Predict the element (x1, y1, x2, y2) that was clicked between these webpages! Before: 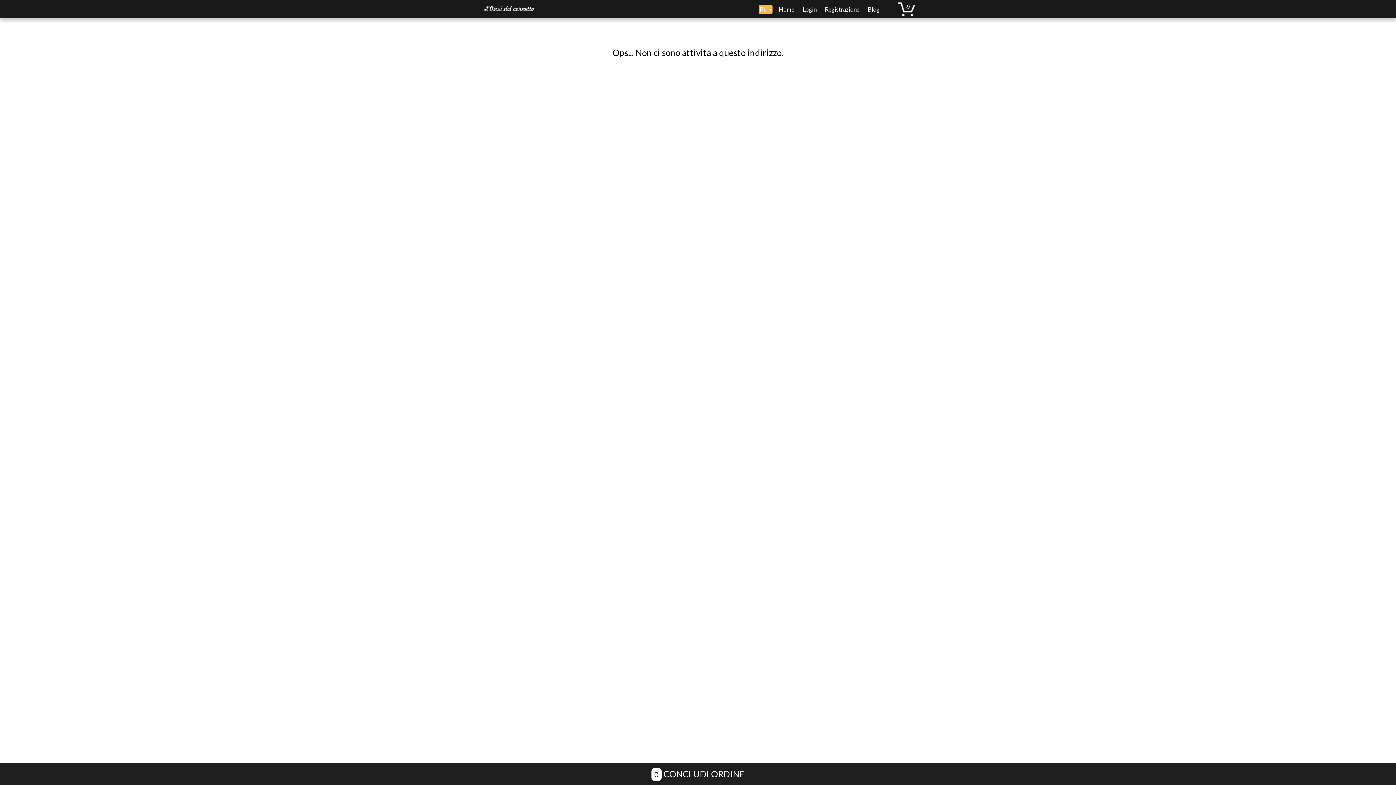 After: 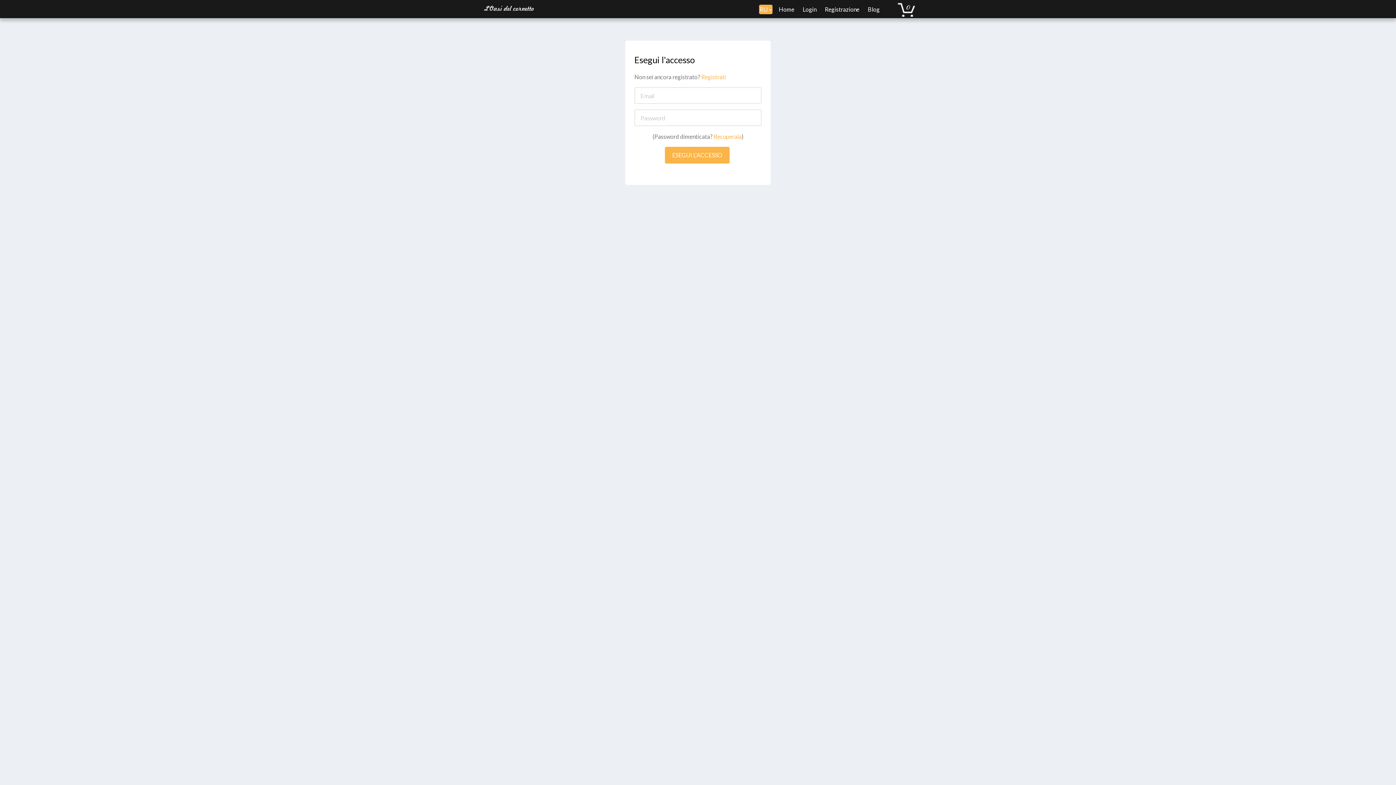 Action: label: Login bbox: (799, -5, 820, 23)